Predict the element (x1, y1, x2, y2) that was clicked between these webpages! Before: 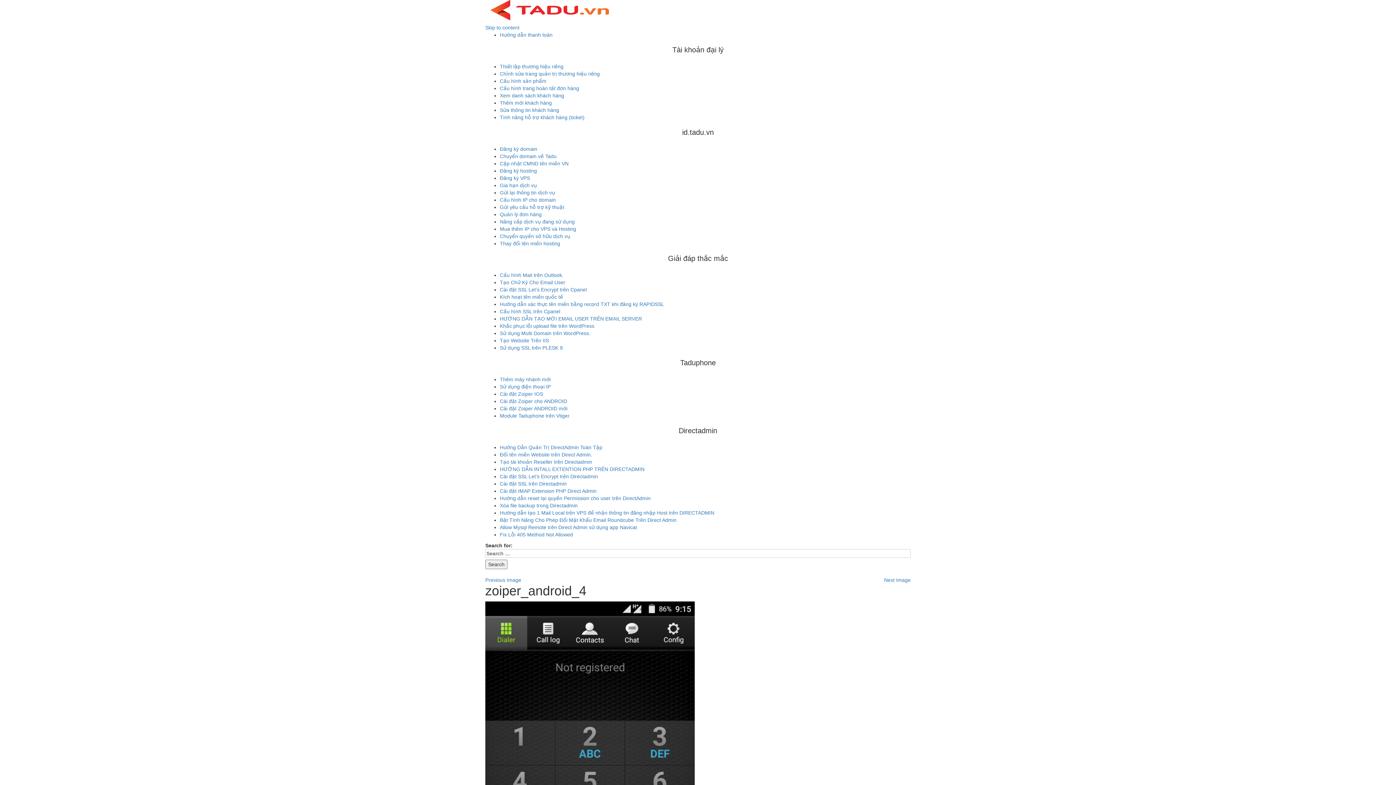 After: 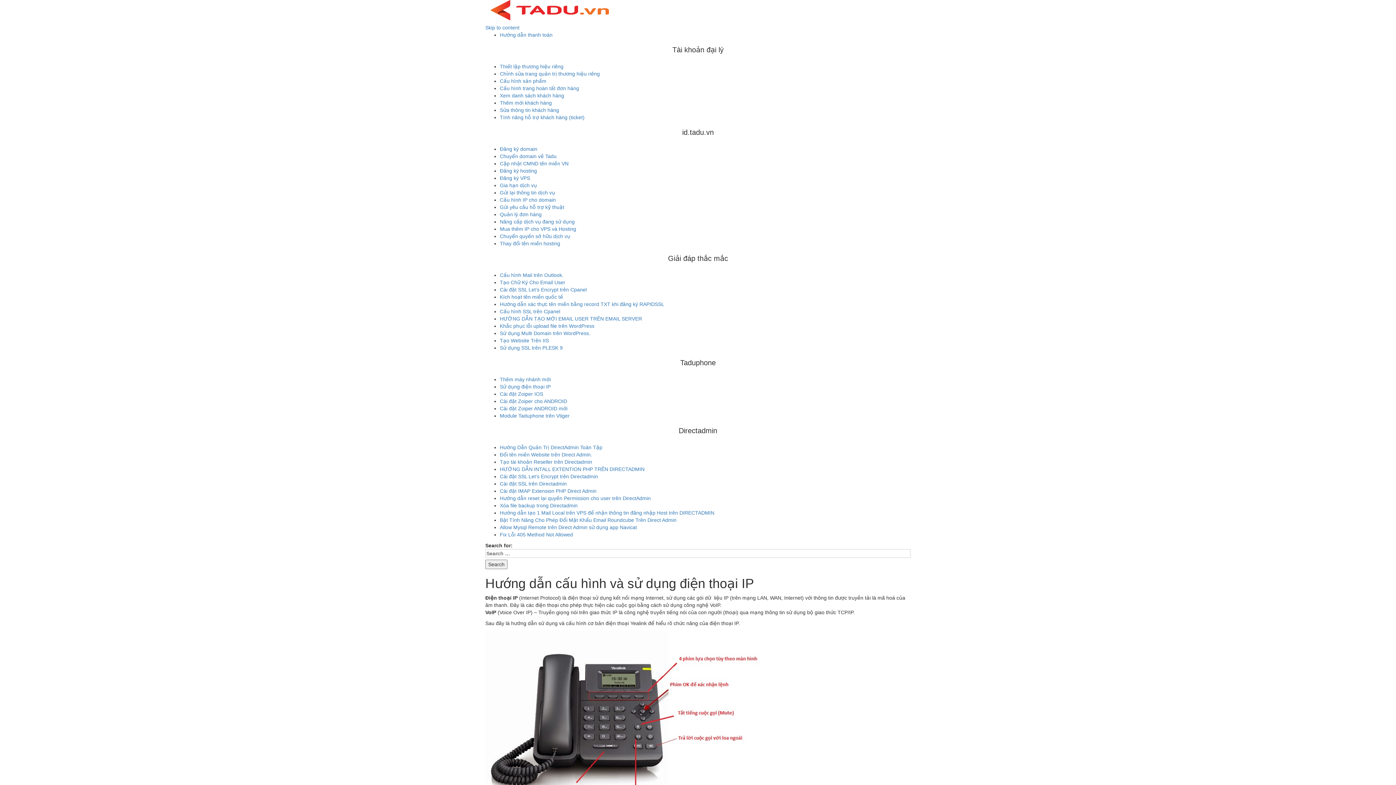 Action: bbox: (500, 384, 550, 389) label: Sử dụng điện thoại IP